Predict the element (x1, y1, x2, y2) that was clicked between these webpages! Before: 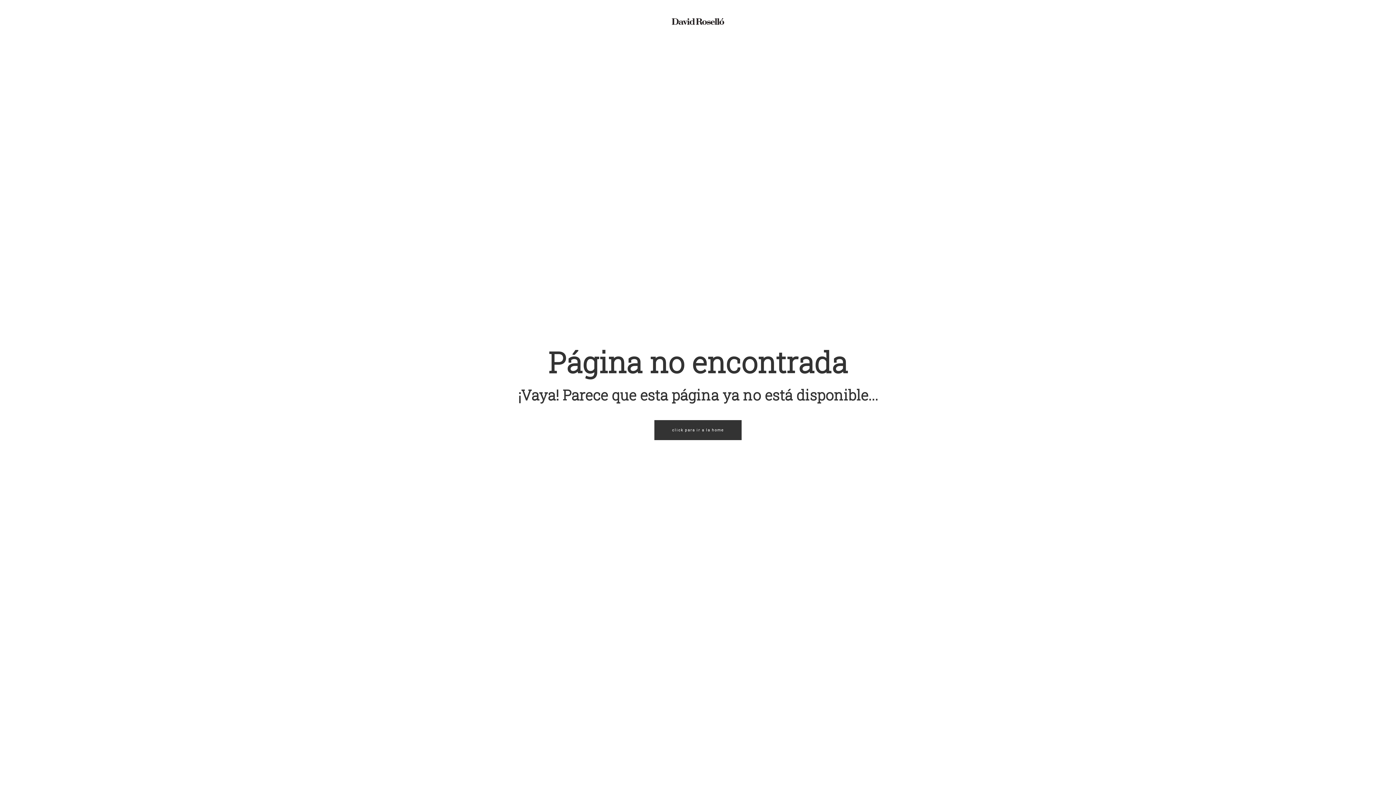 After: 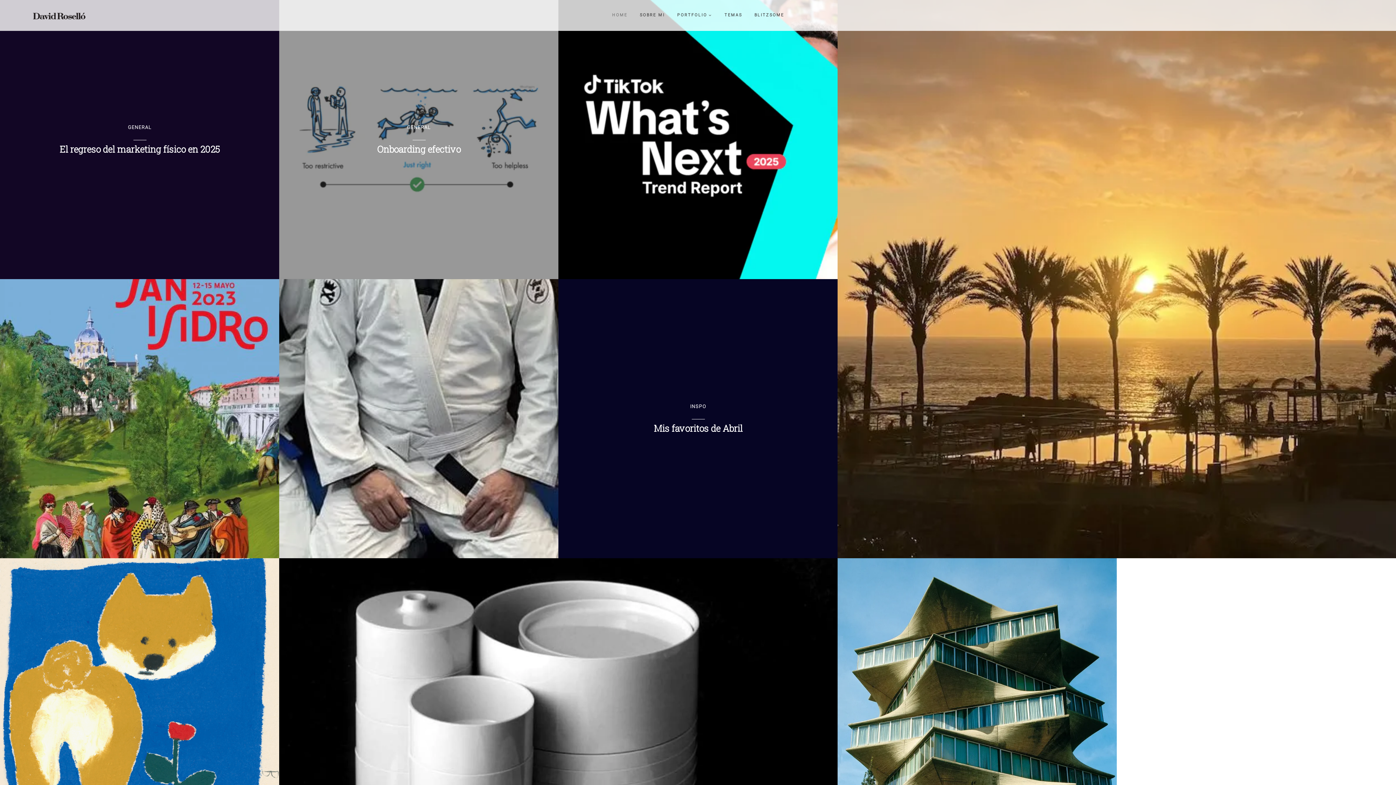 Action: bbox: (654, 420, 741, 440) label: click para ir a la home